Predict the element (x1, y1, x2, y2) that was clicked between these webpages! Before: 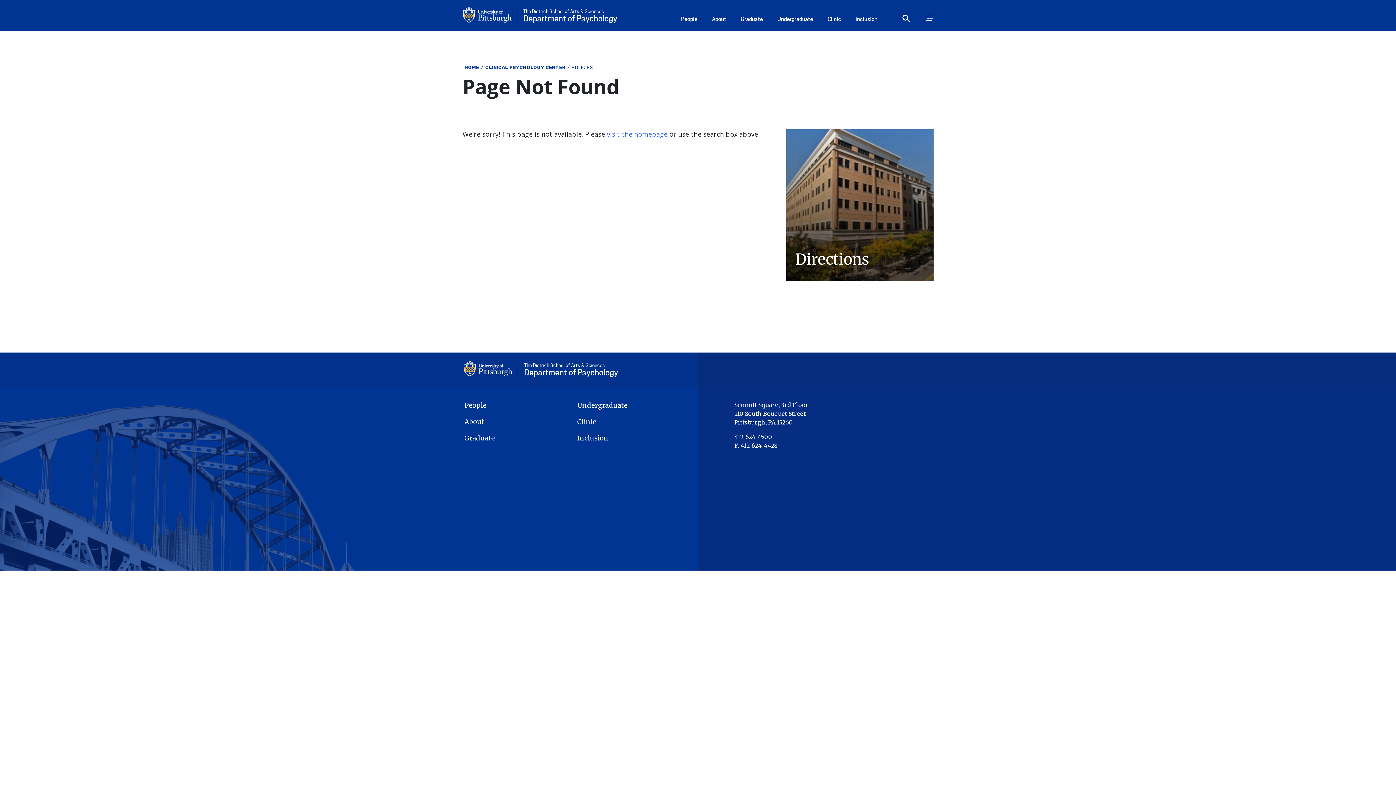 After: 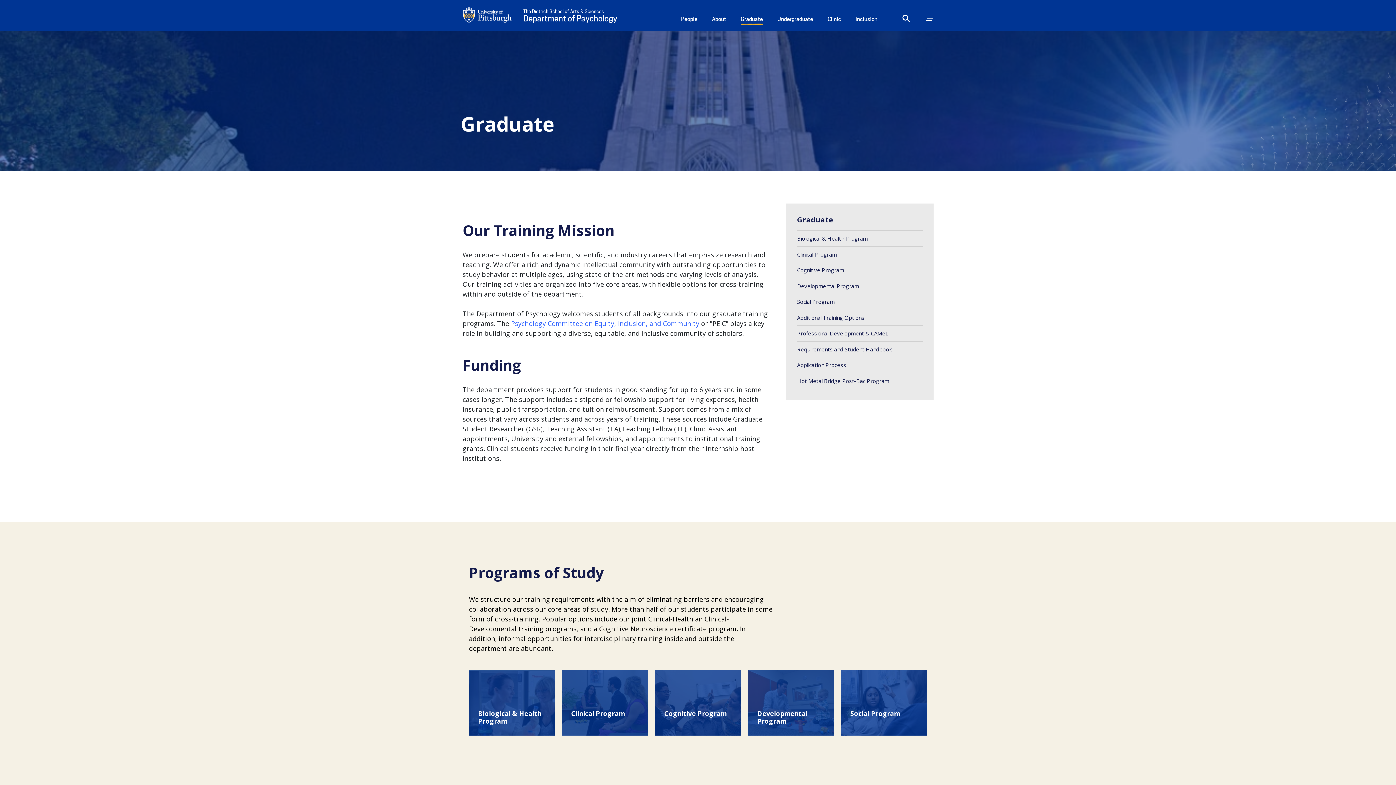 Action: label: Graduate bbox: (464, 433, 563, 443)